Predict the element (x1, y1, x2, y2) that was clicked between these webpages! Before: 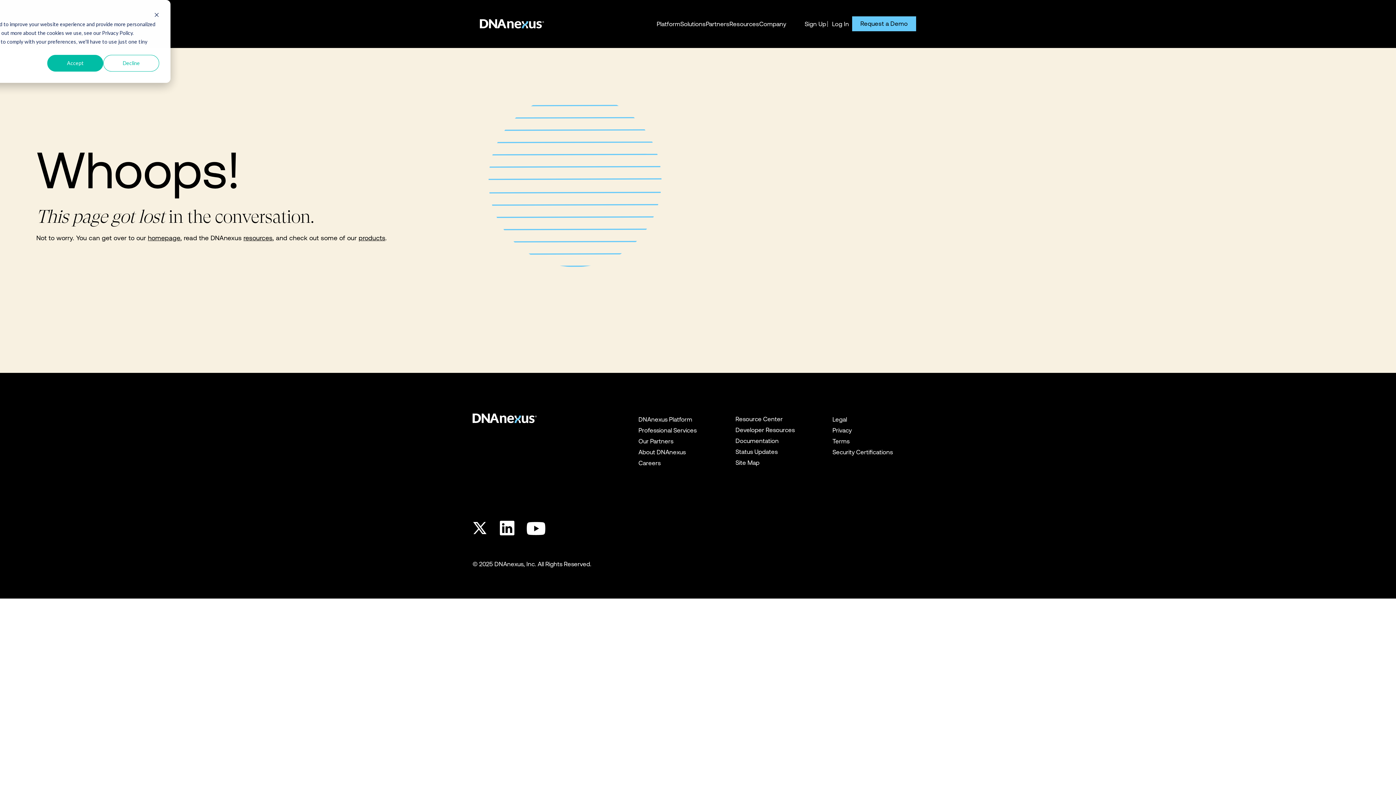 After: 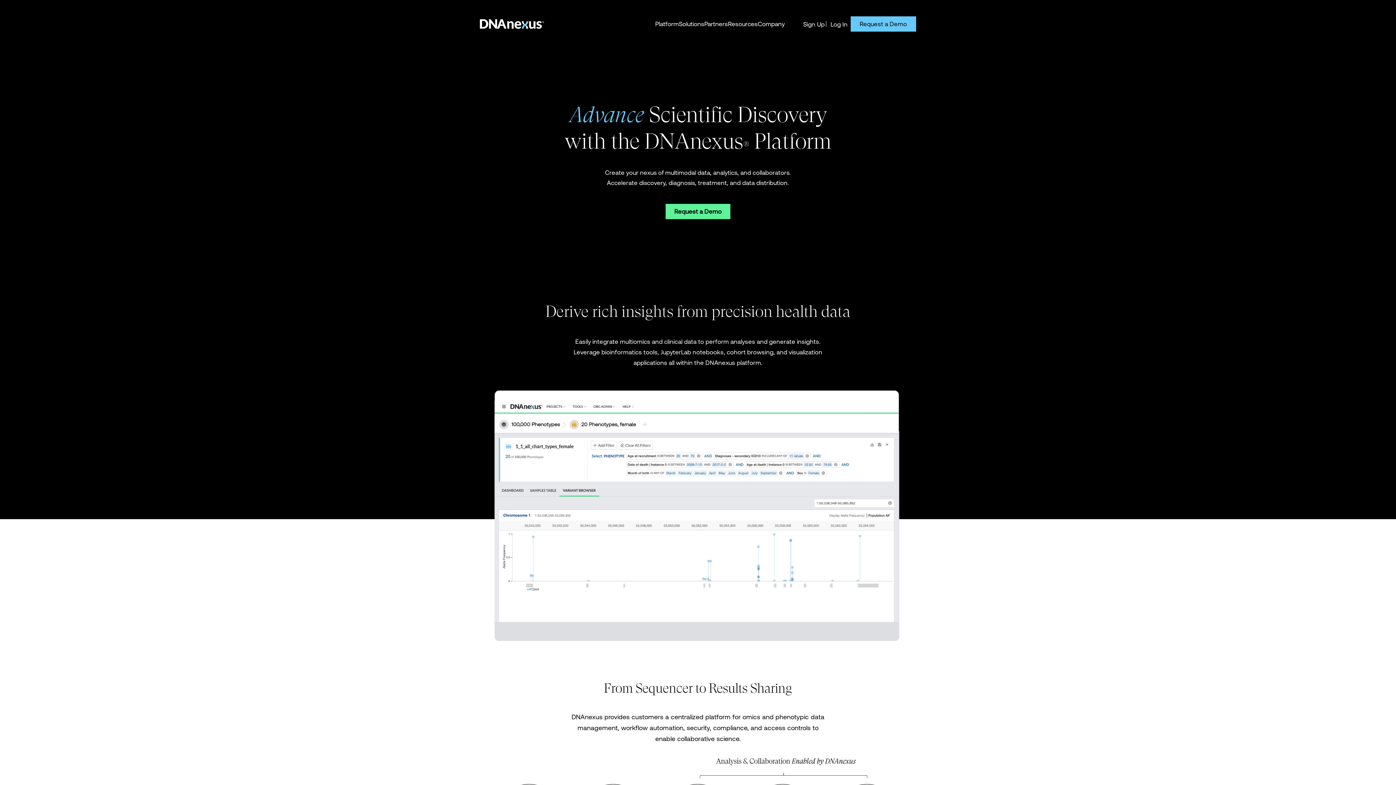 Action: label: products bbox: (358, 234, 385, 241)